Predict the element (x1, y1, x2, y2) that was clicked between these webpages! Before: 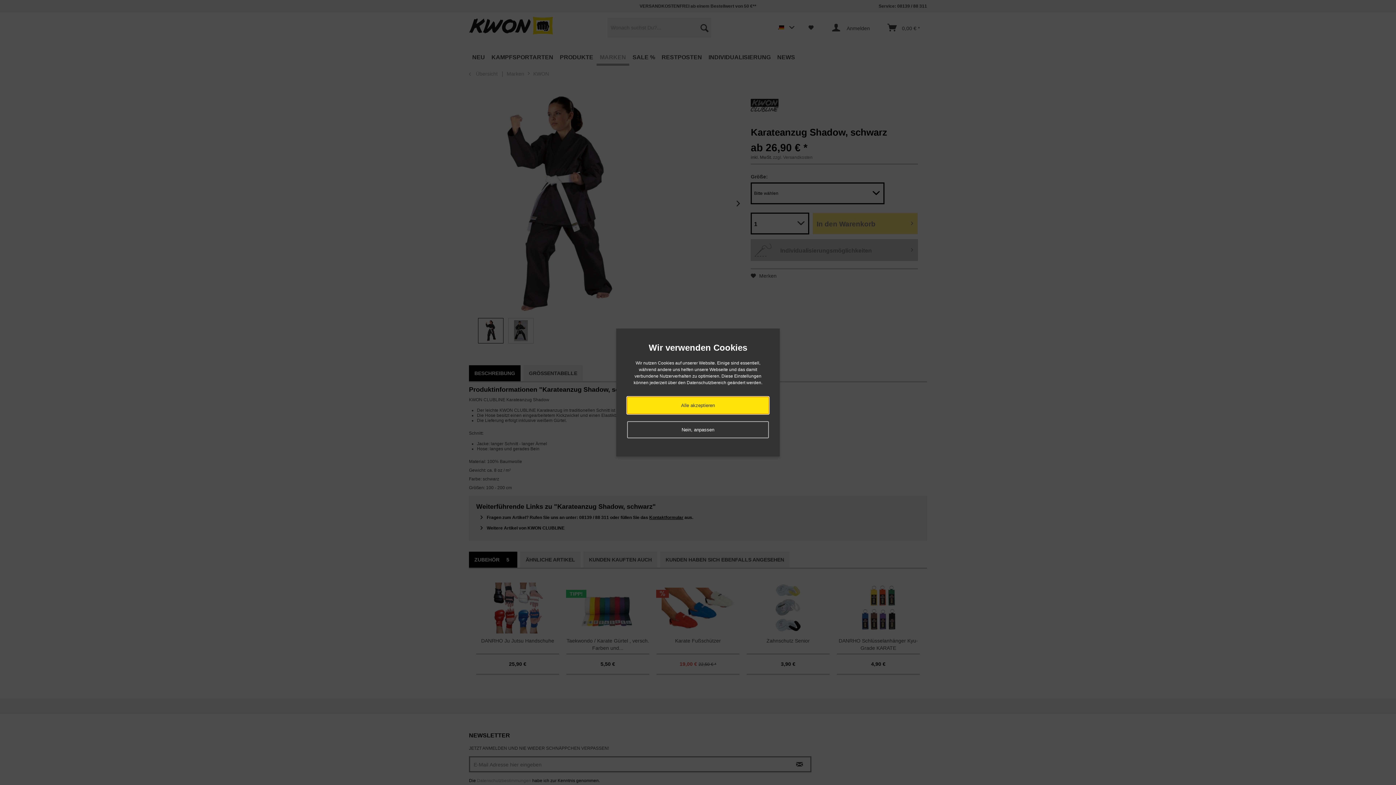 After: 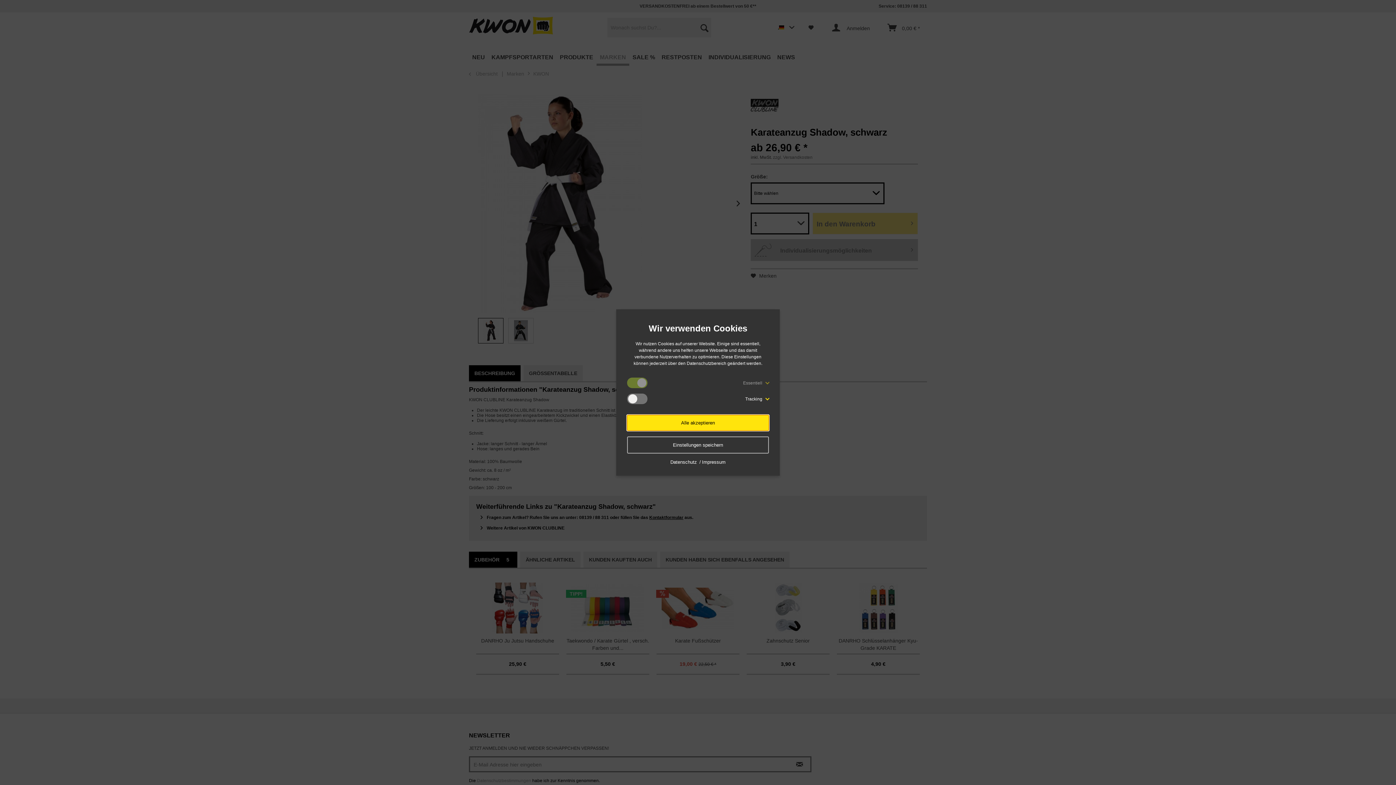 Action: bbox: (627, 421, 769, 438) label: Nein, anpassen